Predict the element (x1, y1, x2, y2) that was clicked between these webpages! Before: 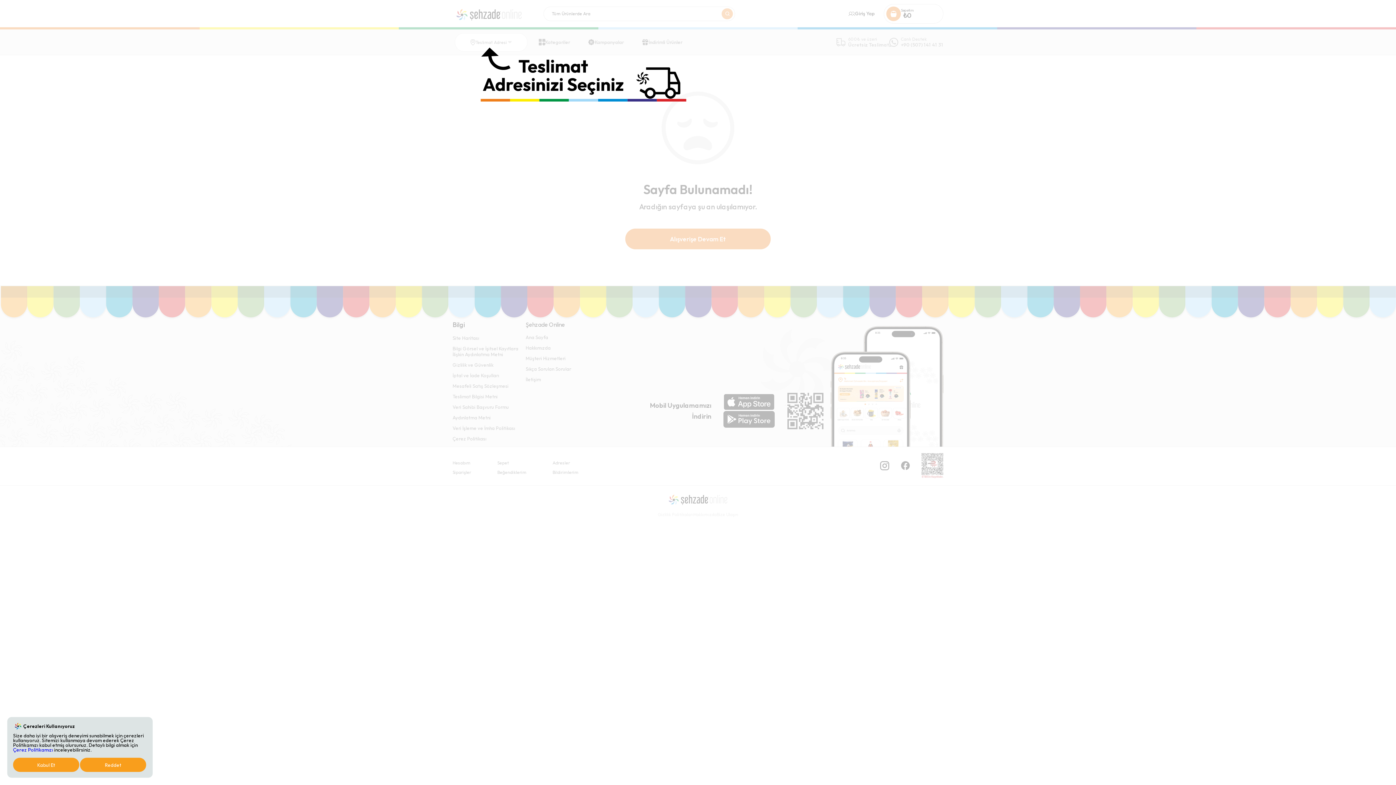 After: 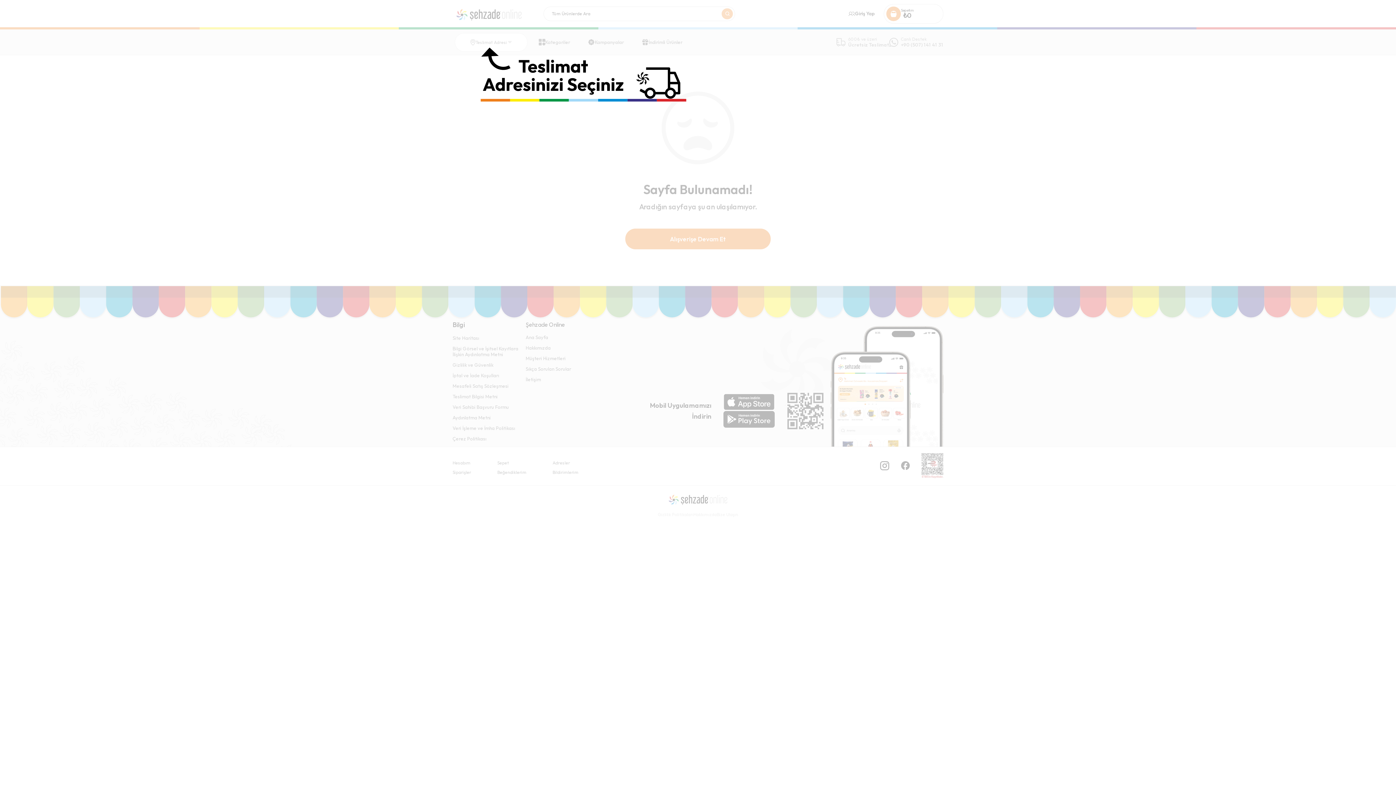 Action: bbox: (13, 758, 79, 772) label: Kabul Et